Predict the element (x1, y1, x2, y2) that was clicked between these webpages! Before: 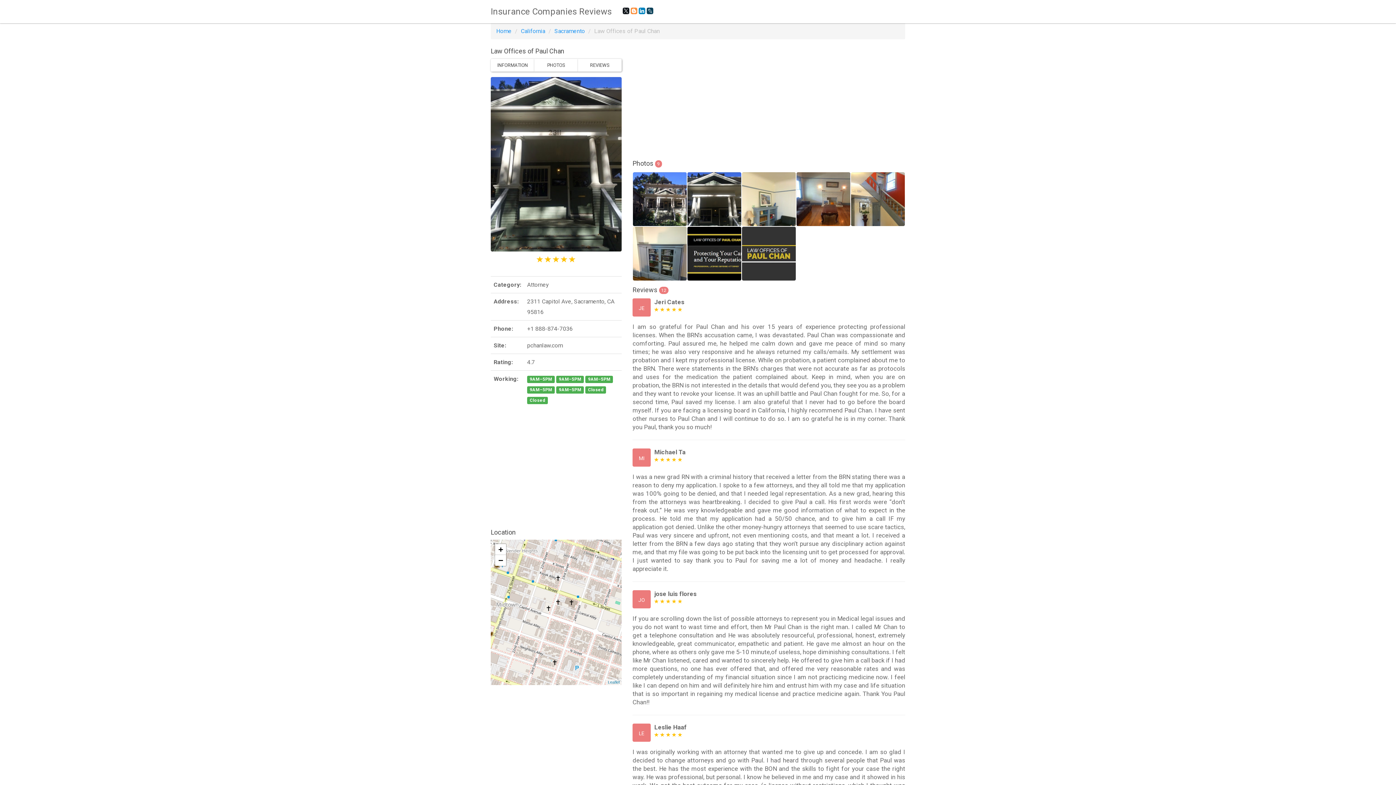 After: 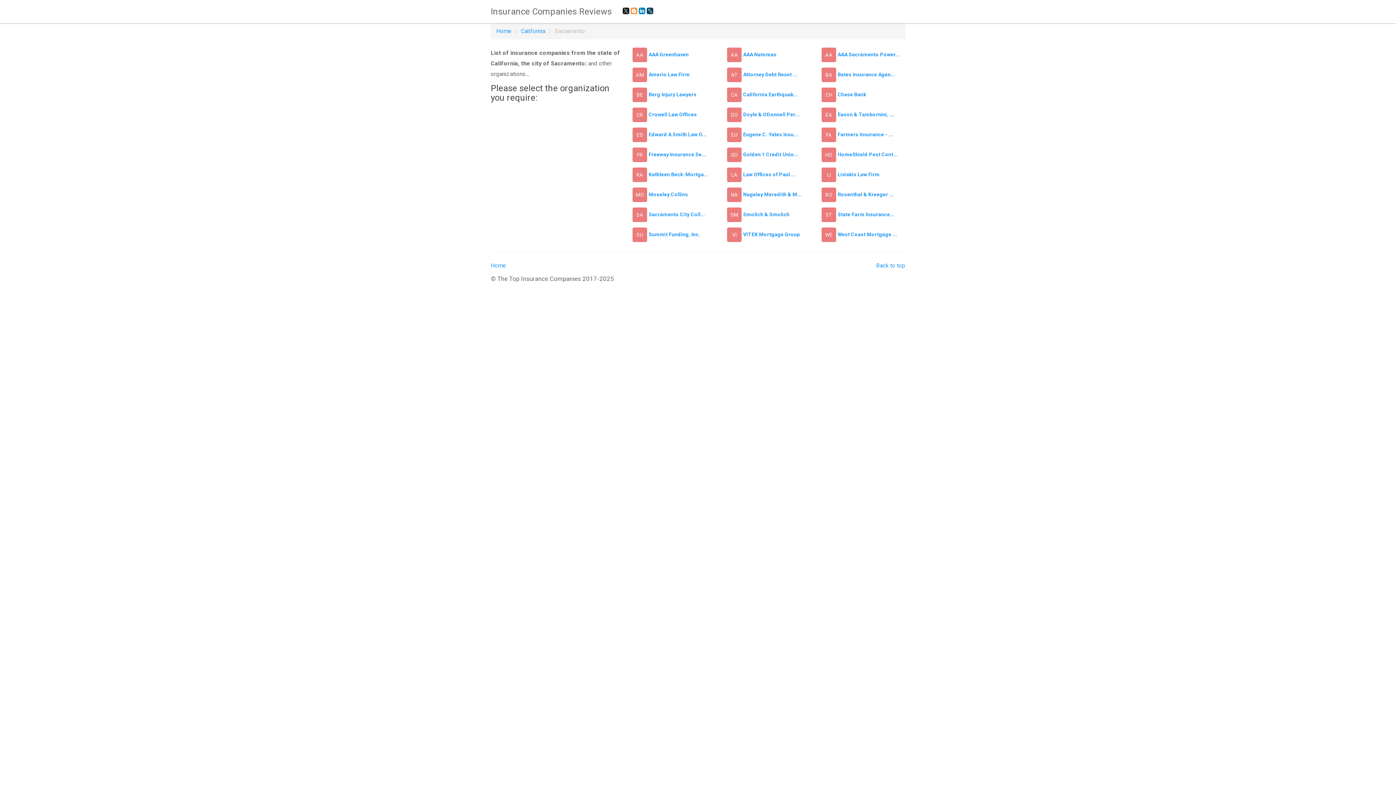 Action: label: Sacramento bbox: (554, 27, 585, 34)